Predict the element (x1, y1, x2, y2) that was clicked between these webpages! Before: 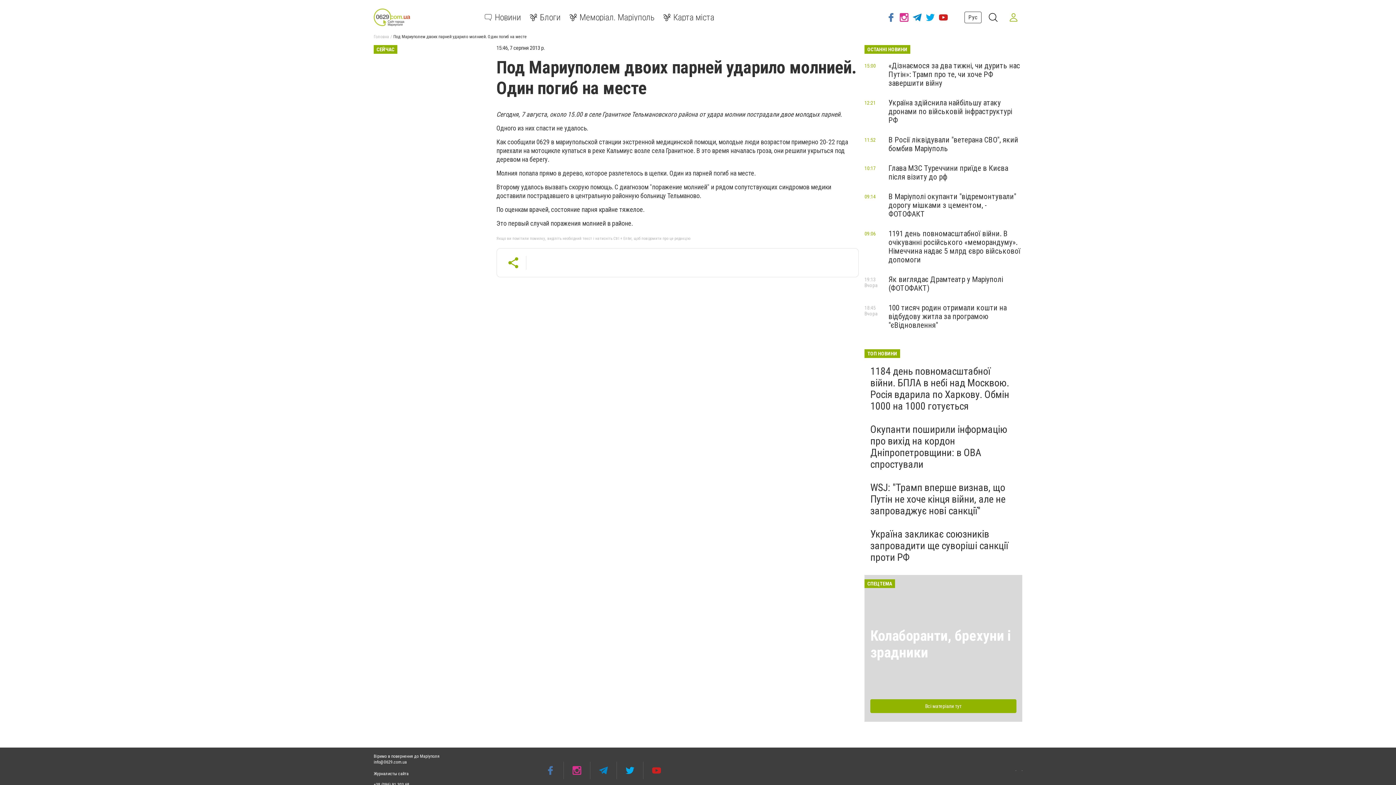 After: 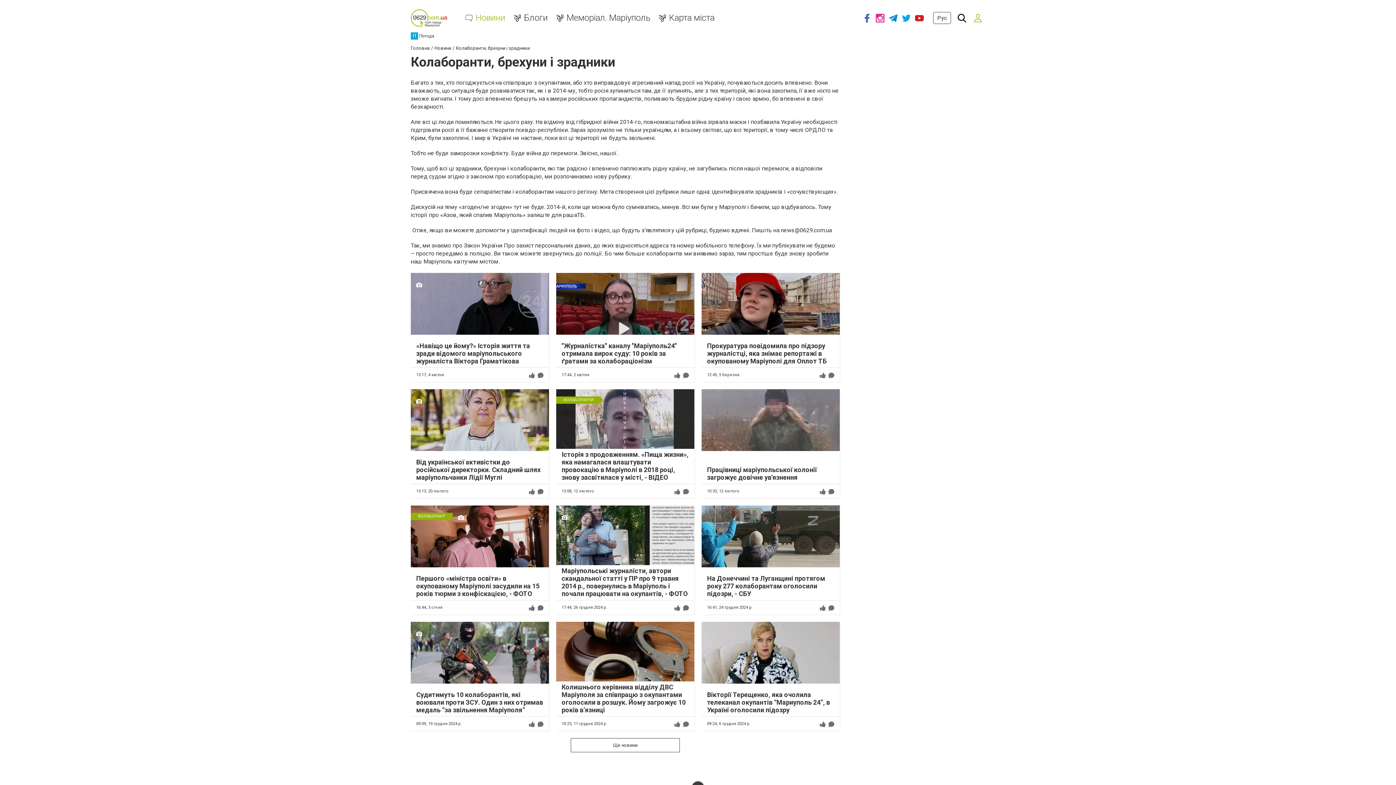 Action: bbox: (870, 699, 1016, 713) label: Всі матеріали тут